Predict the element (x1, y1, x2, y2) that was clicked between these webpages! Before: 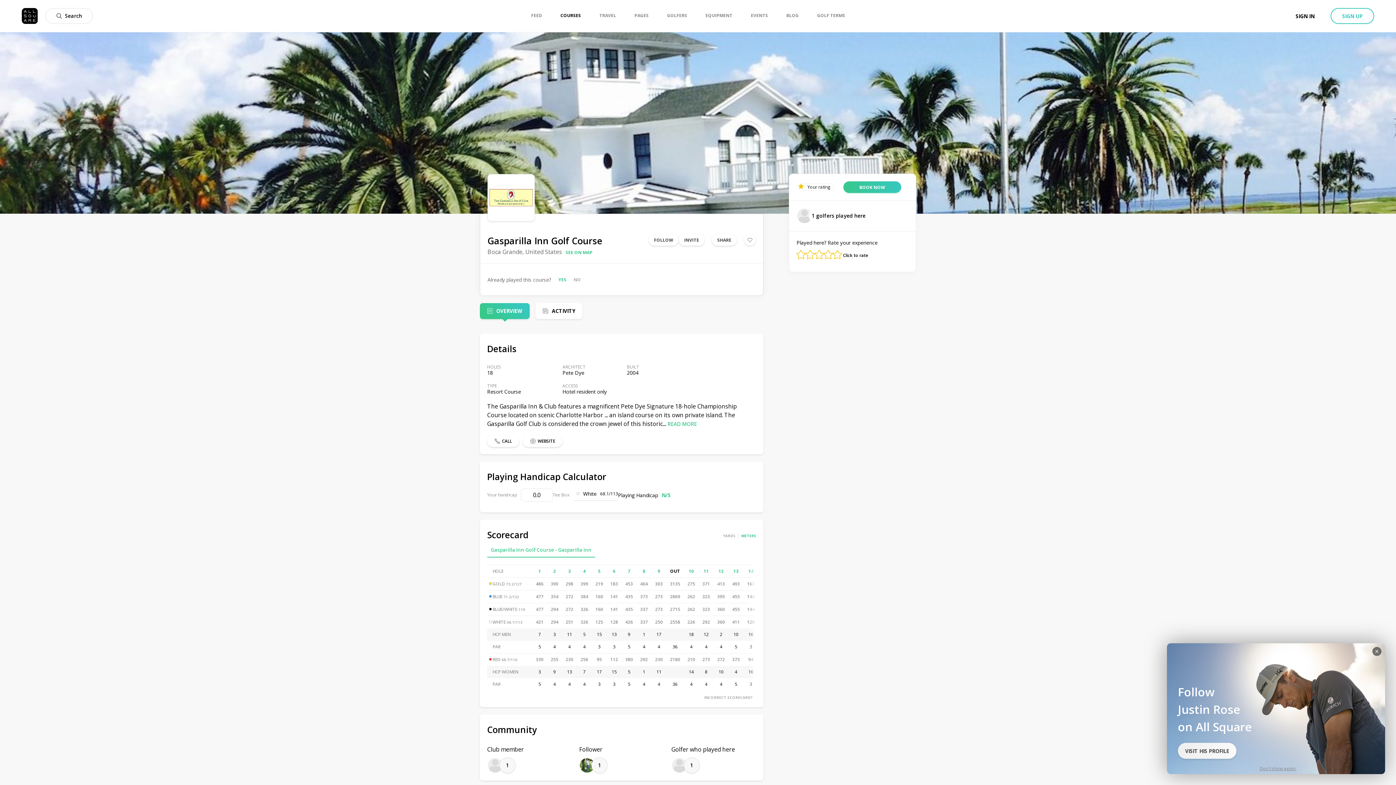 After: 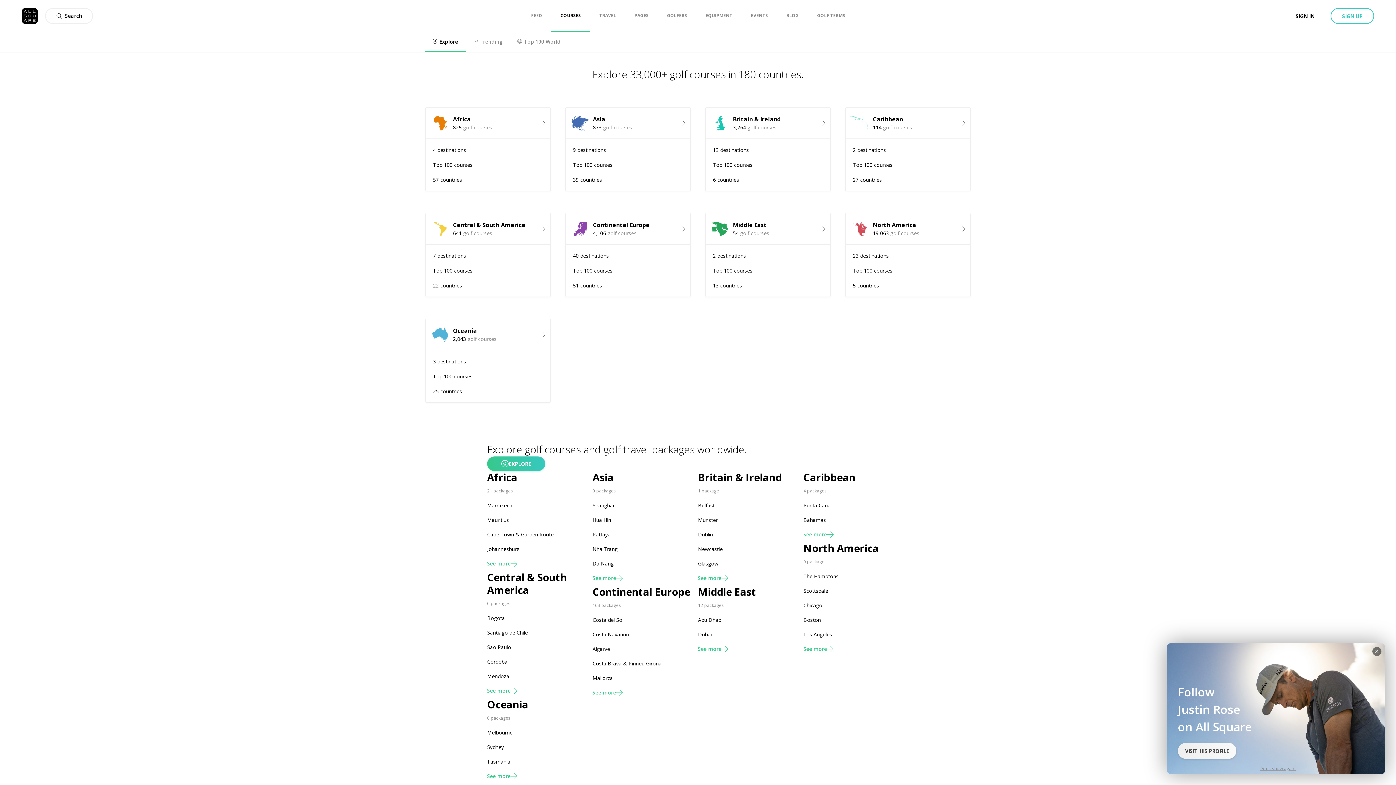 Action: bbox: (560, 0, 581, 31) label: COURSES